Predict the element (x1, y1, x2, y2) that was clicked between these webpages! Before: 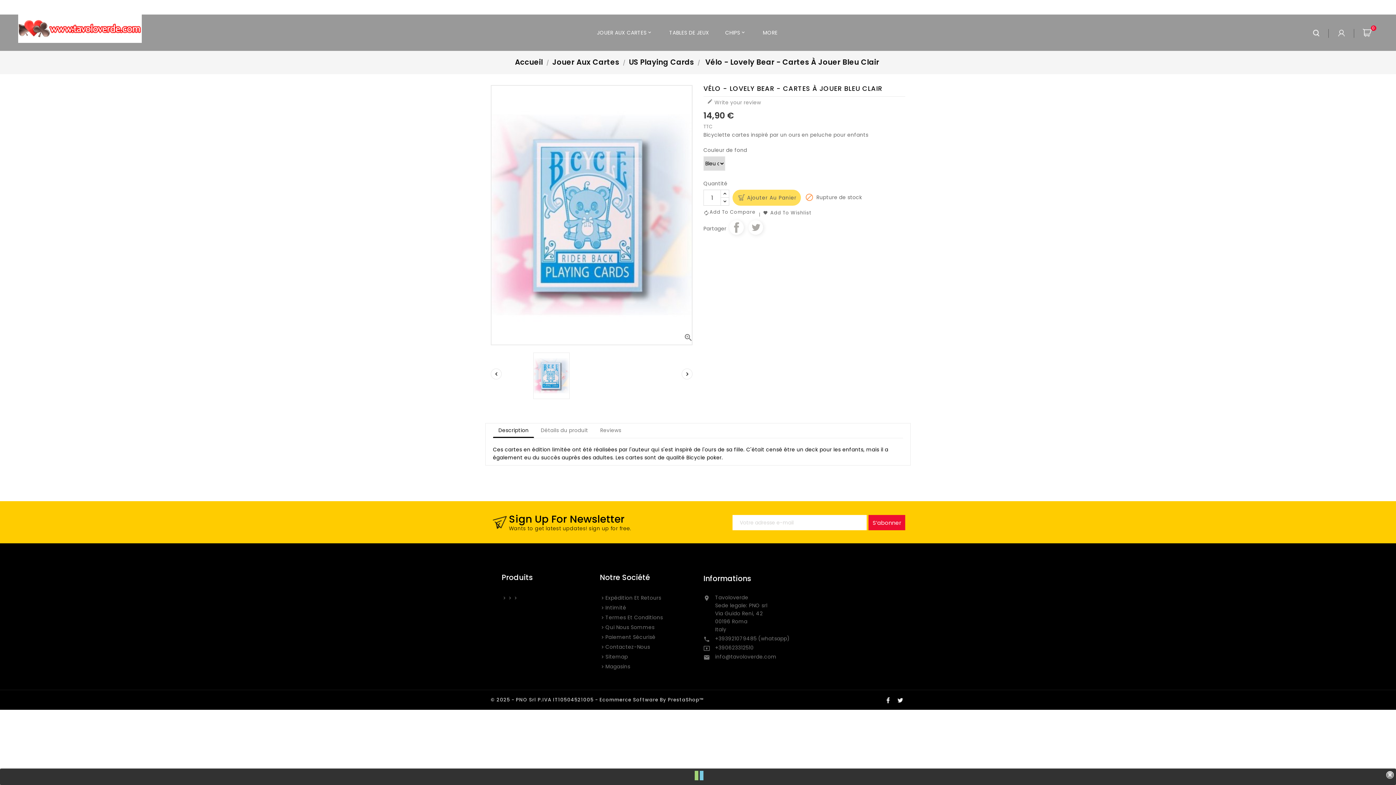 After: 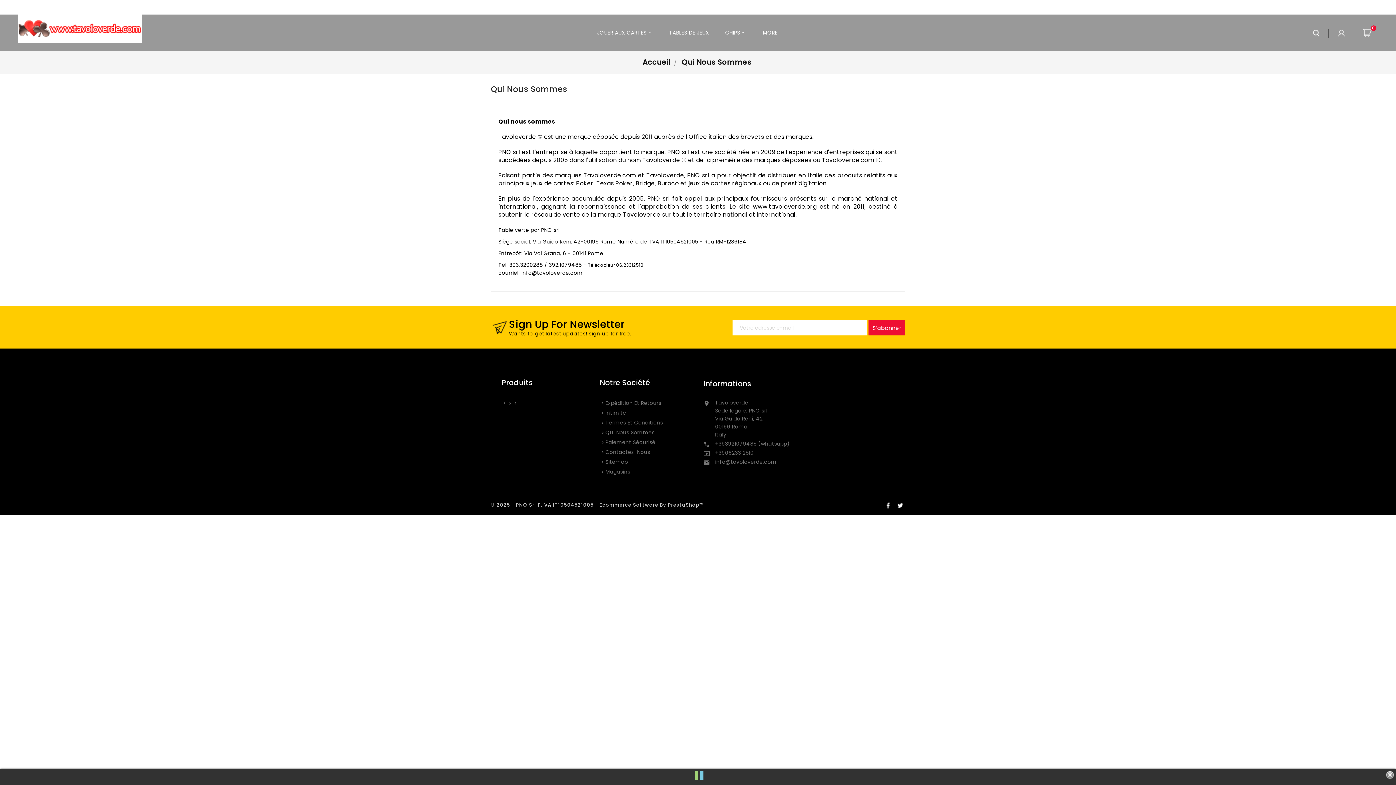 Action: bbox: (605, 624, 654, 631) label: Qui Nous Sommes